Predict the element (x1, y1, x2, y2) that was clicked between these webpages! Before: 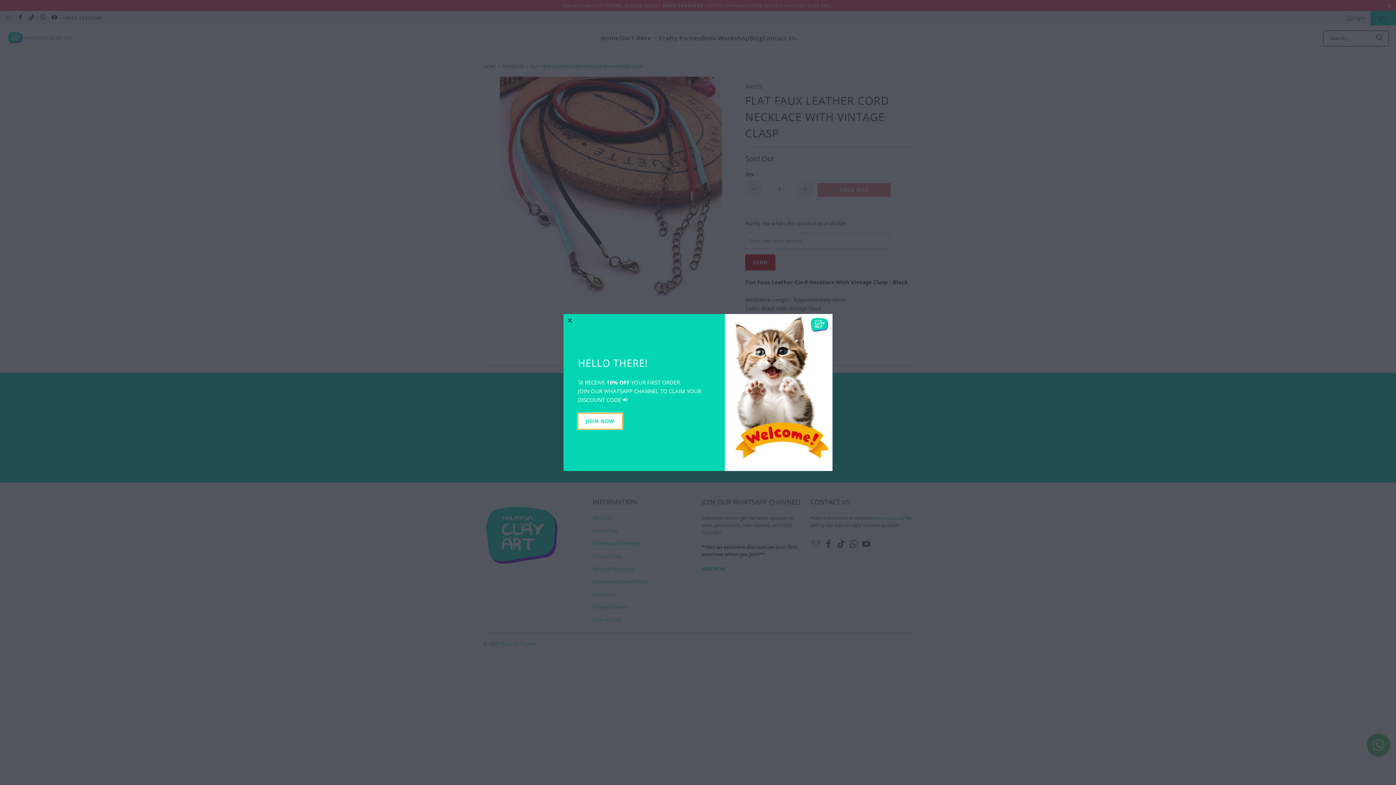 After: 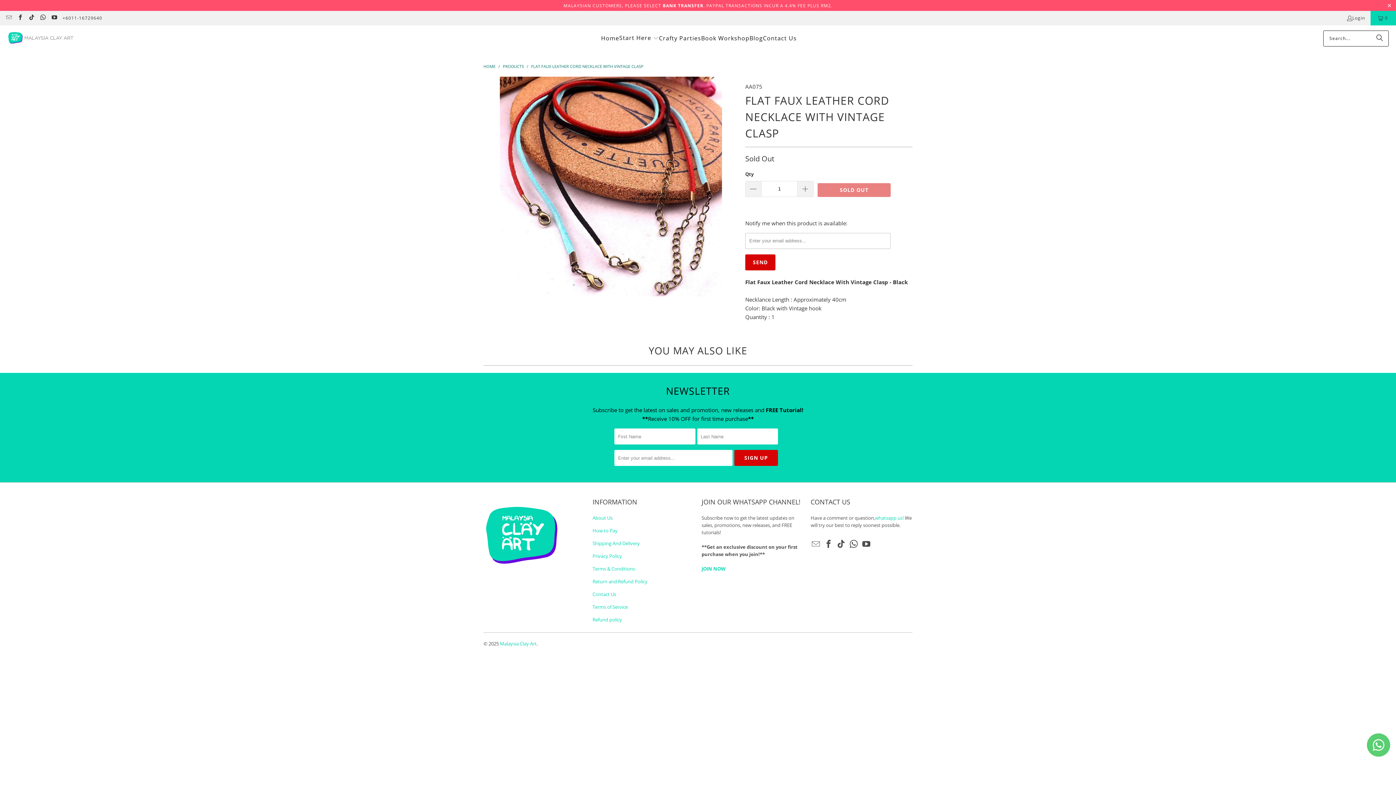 Action: bbox: (563, 314, 576, 327) label: close